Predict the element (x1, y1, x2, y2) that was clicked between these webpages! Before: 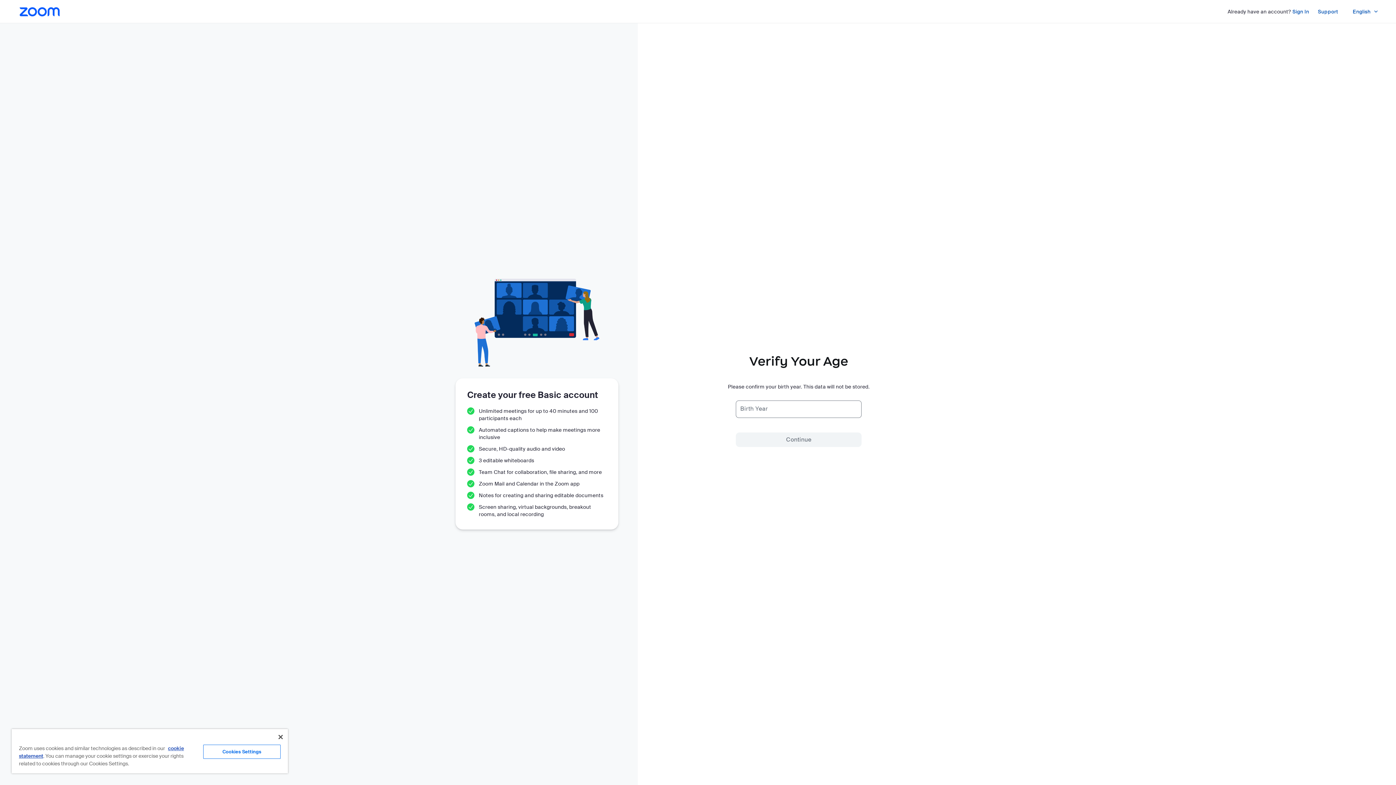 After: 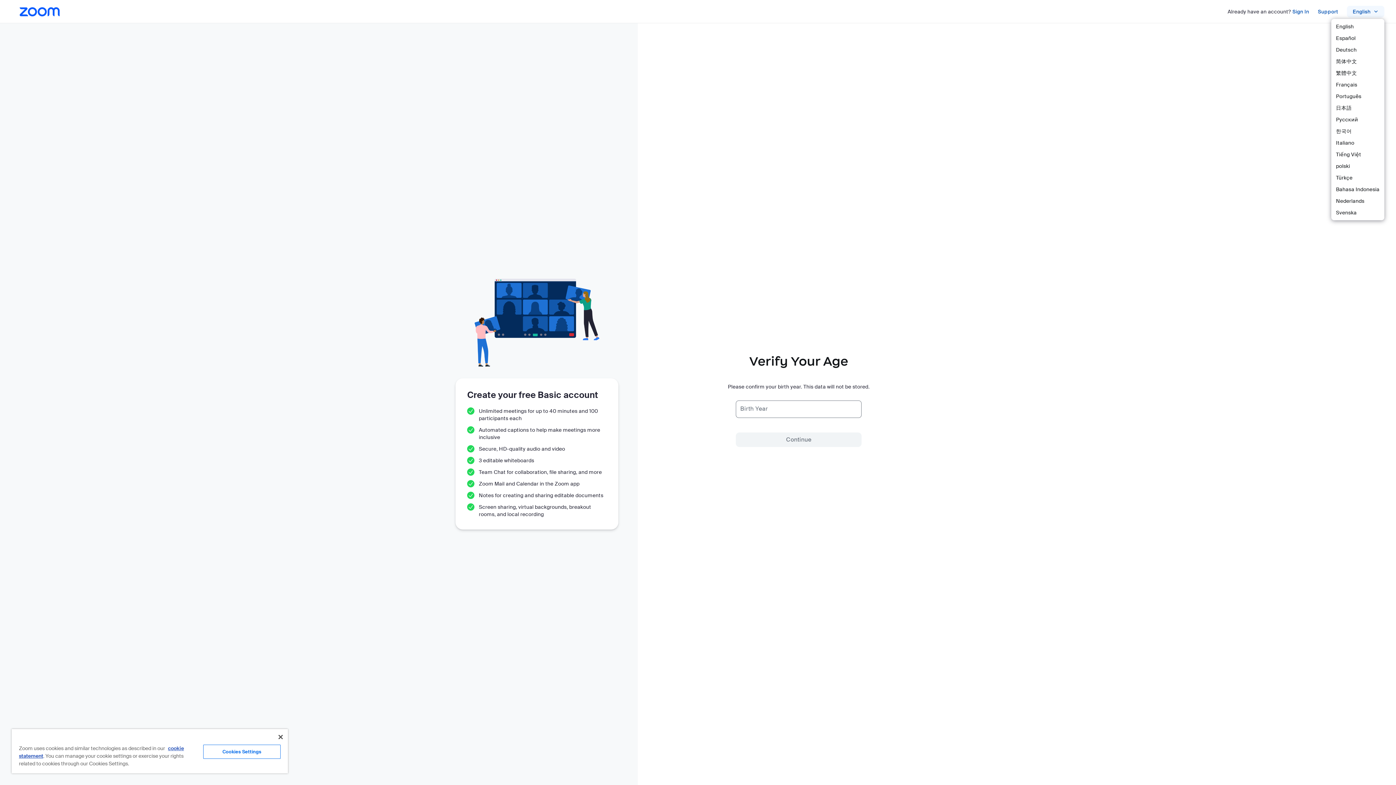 Action: bbox: (1347, 5, 1384, 17) label: Language English